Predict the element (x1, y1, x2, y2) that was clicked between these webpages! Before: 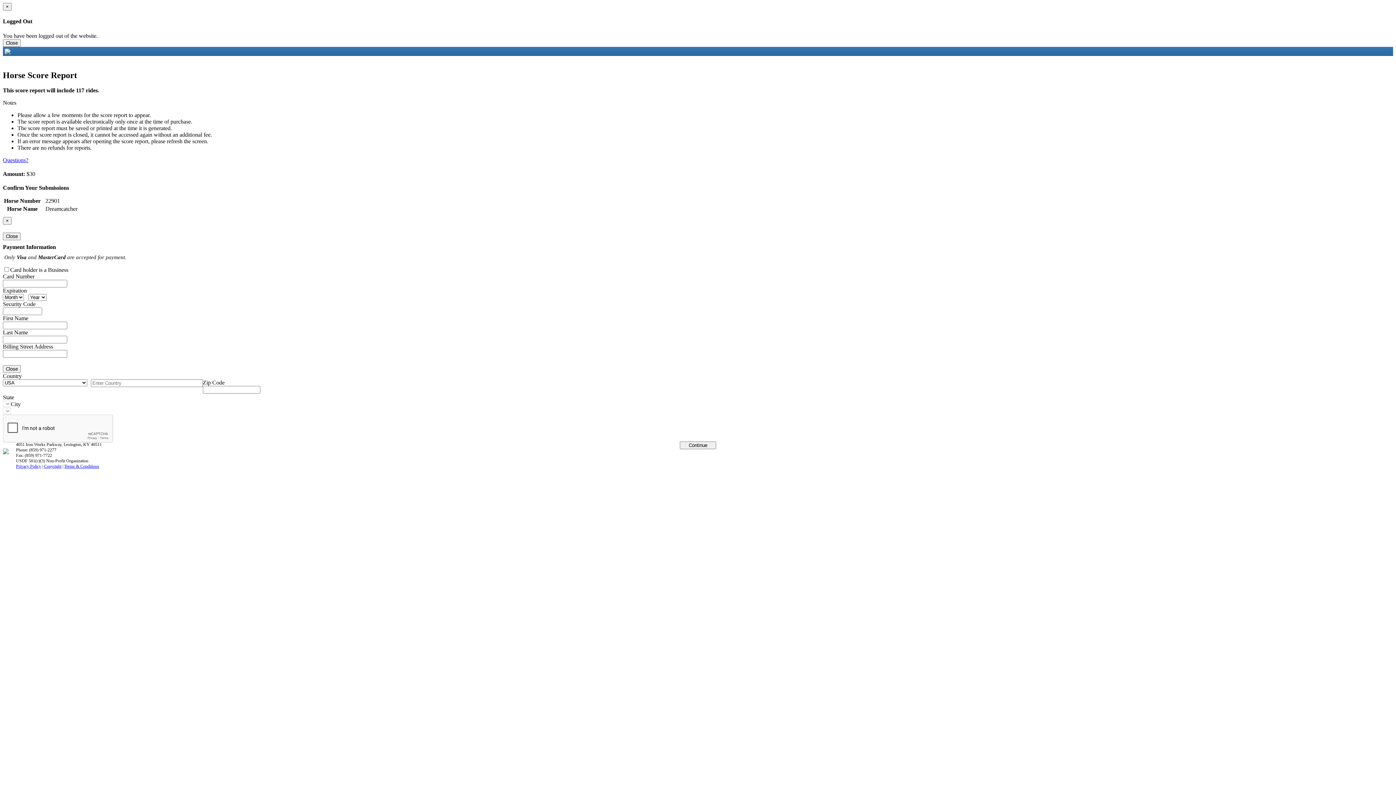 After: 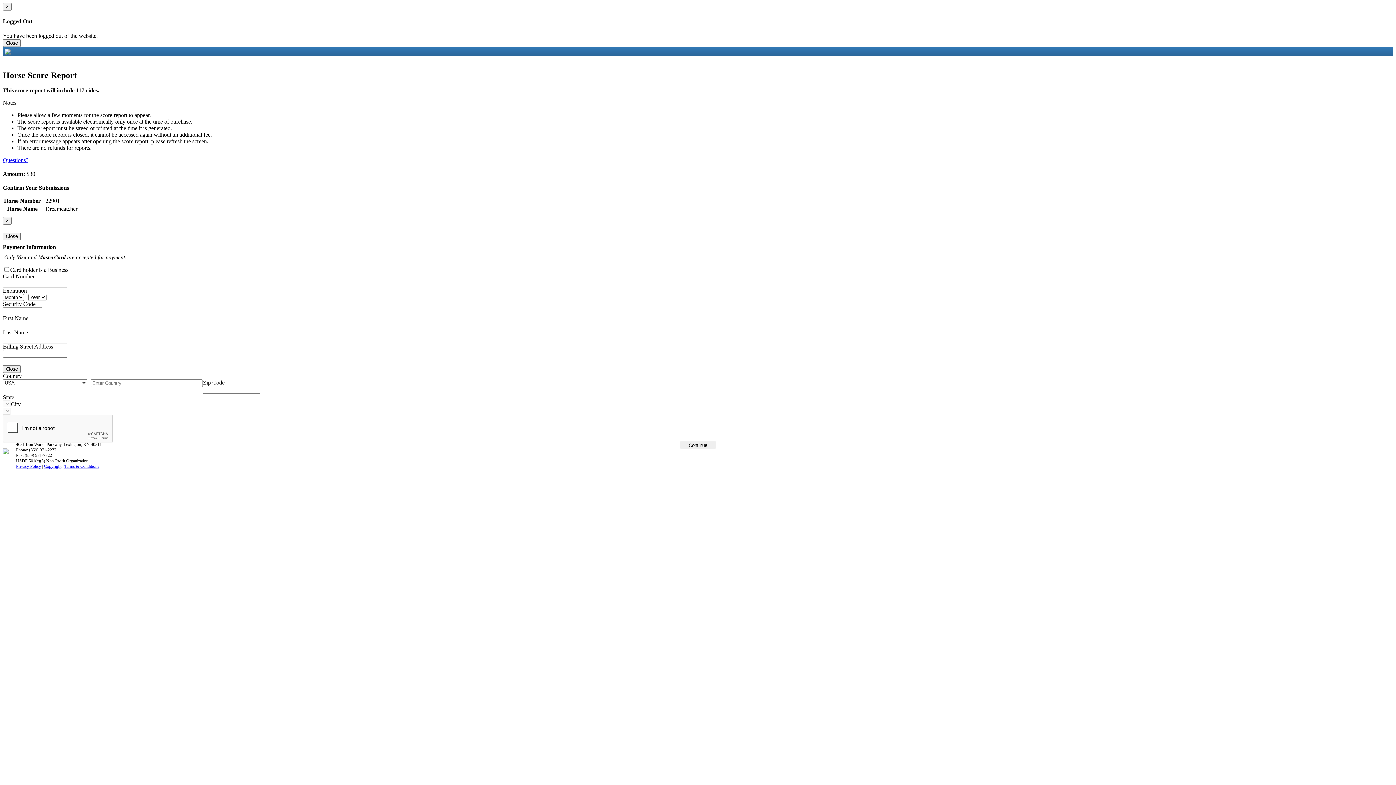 Action: bbox: (2, 157, 28, 163) label: Questions?